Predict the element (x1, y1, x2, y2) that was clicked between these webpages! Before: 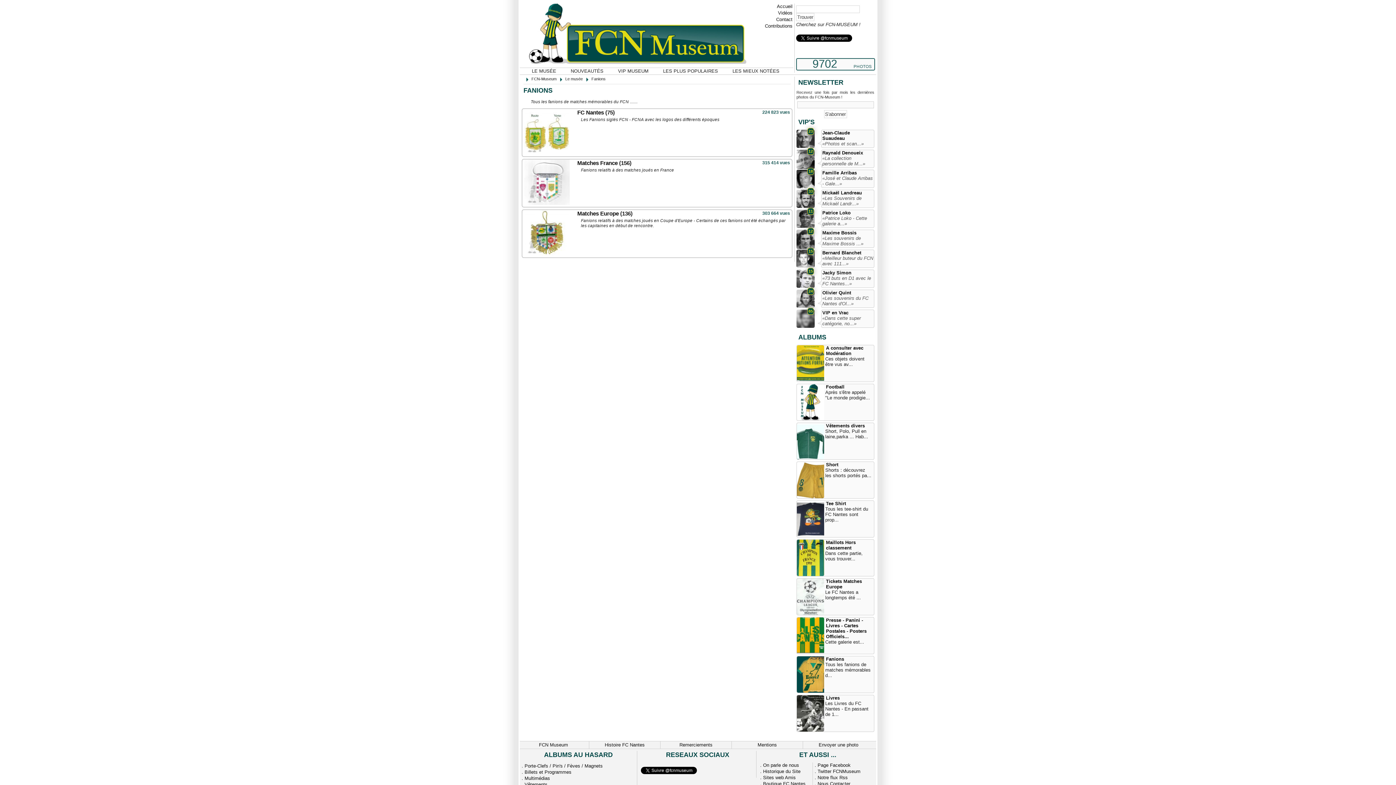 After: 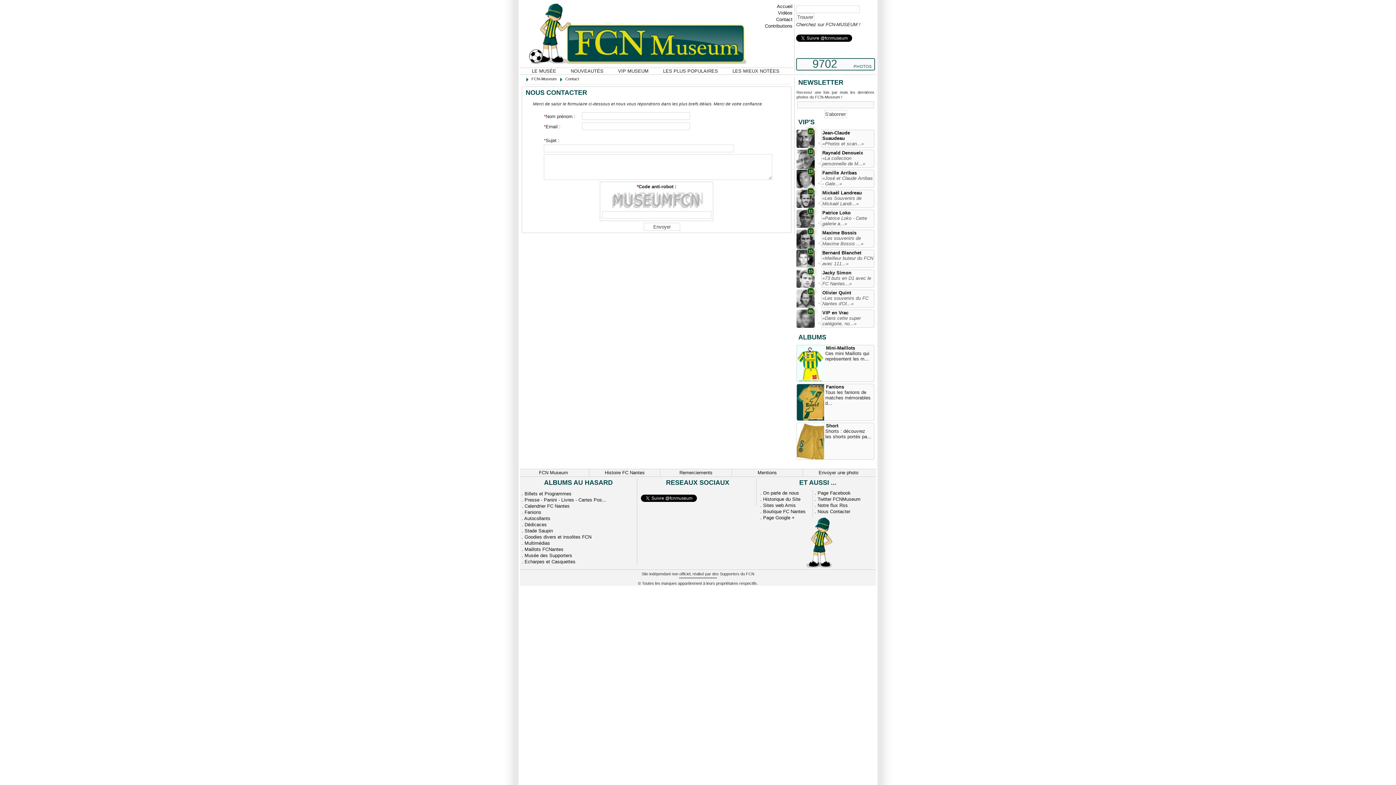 Action: bbox: (817, 781, 850, 786) label: Nous Contacter